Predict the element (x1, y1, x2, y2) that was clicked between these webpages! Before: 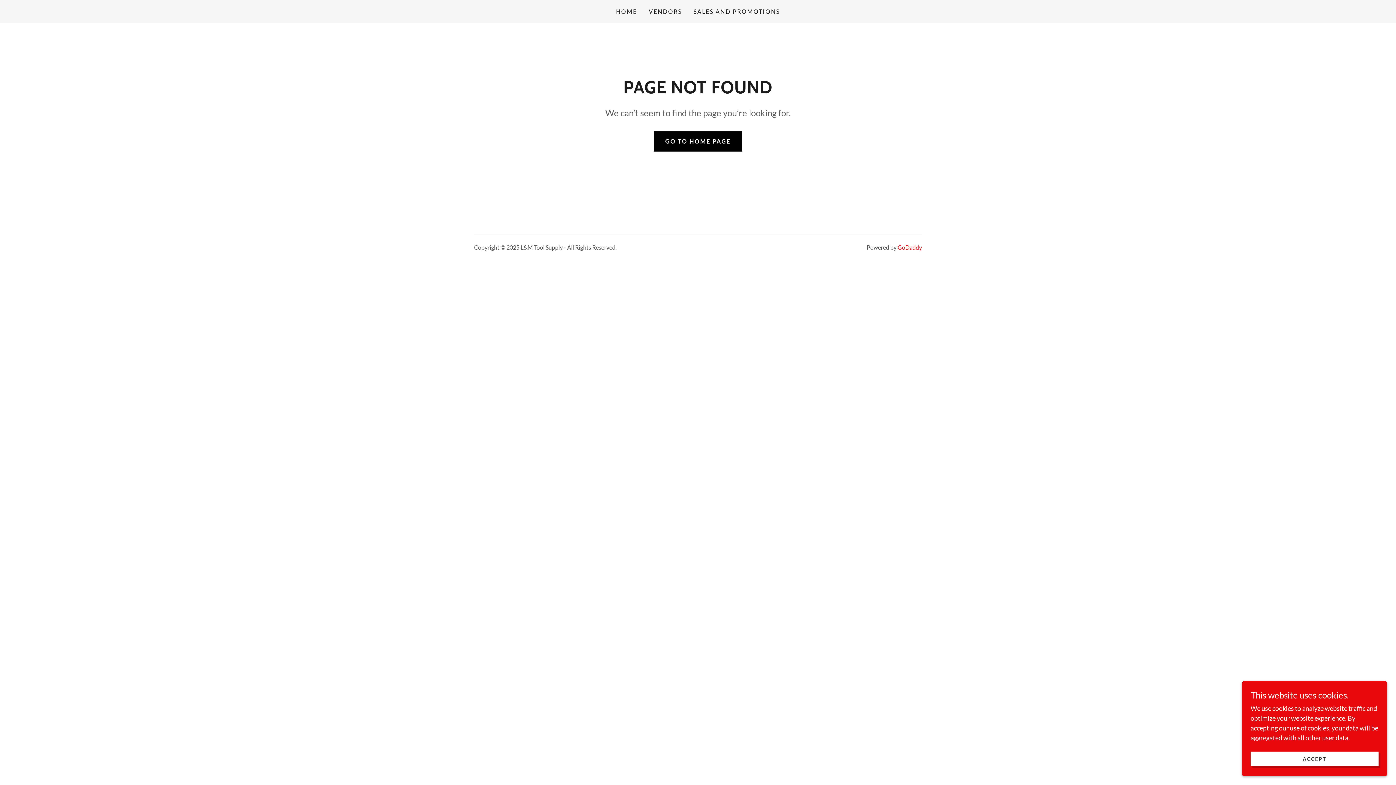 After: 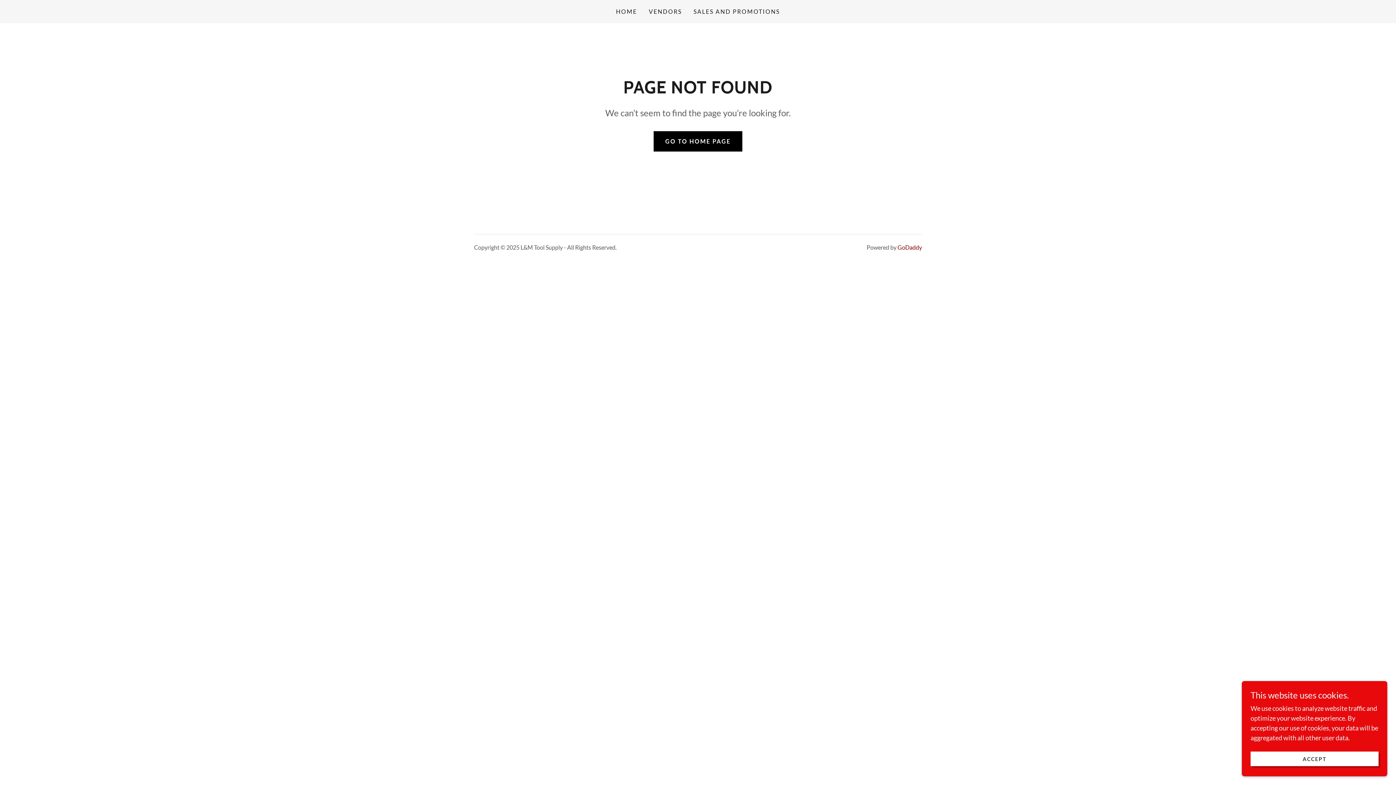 Action: label: GoDaddy bbox: (897, 244, 922, 250)